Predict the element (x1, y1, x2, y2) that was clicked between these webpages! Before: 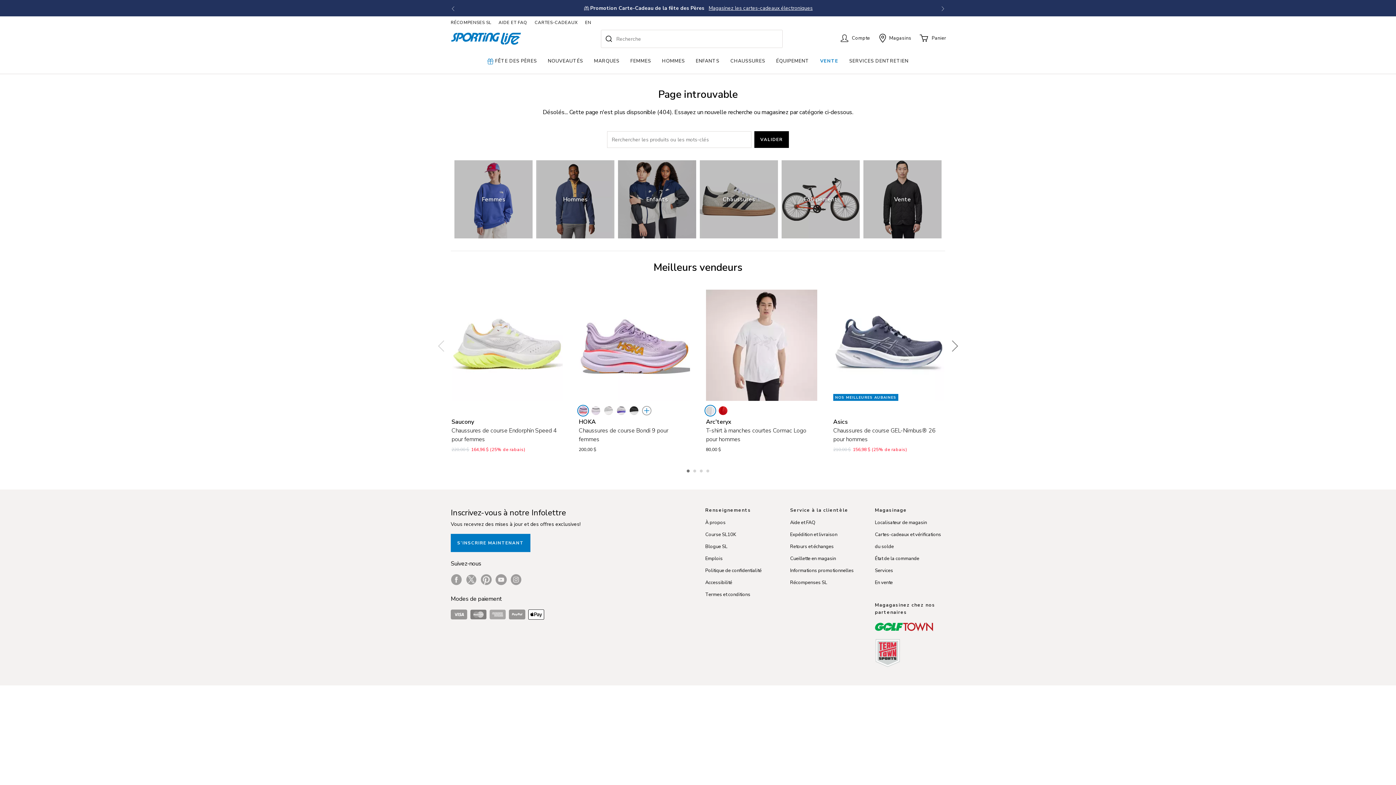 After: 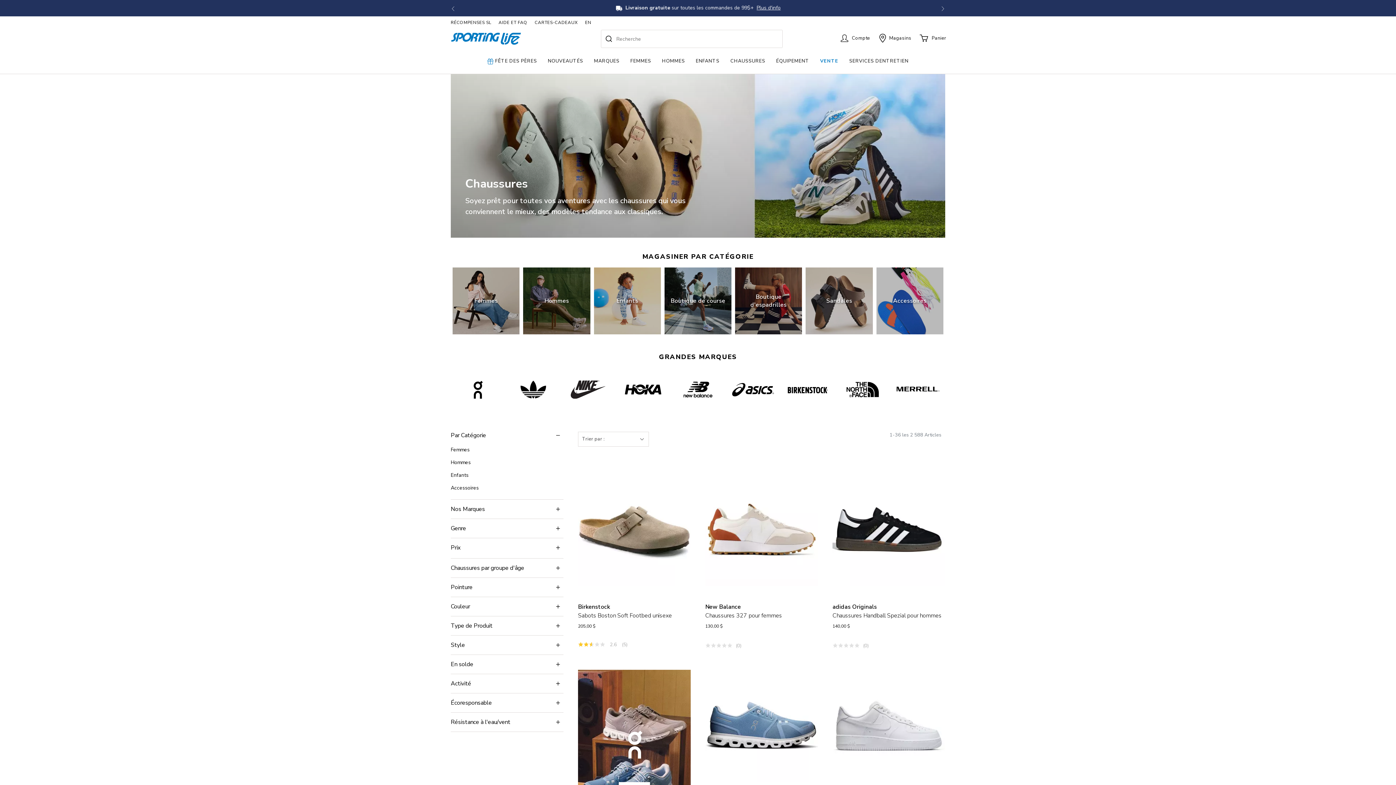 Action: label: CHAUSSURES bbox: (725, 48, 770, 73)